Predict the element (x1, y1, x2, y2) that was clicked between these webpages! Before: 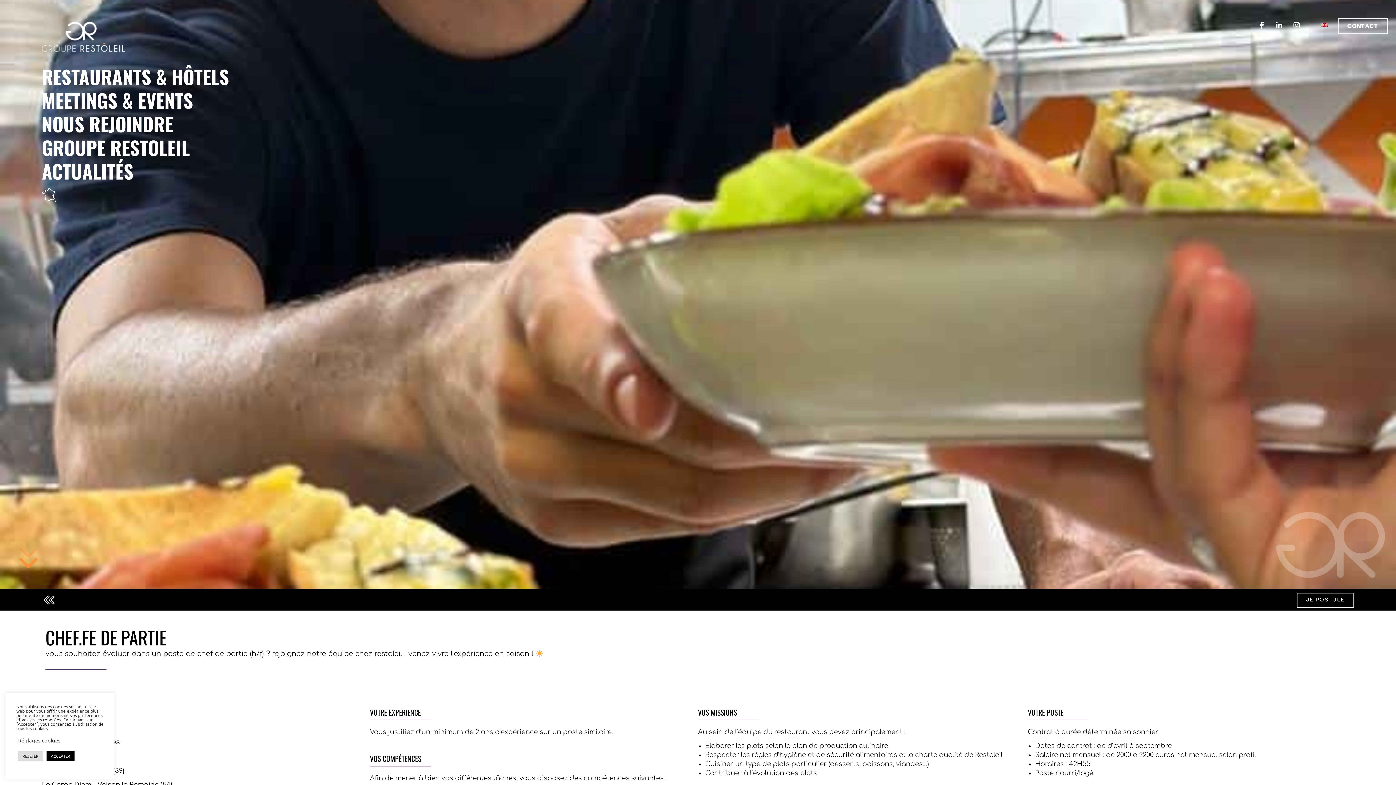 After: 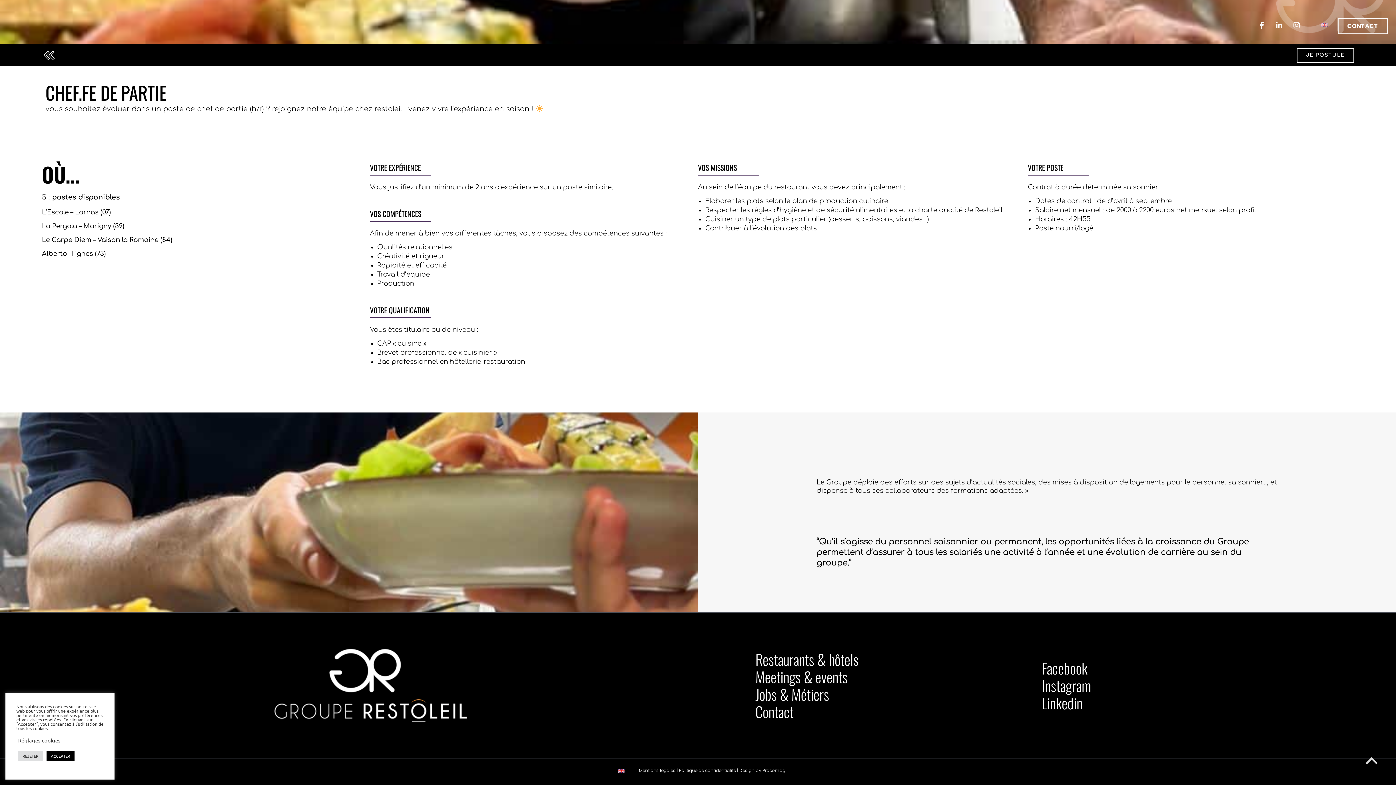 Action: bbox: (3, 532, 53, 585)